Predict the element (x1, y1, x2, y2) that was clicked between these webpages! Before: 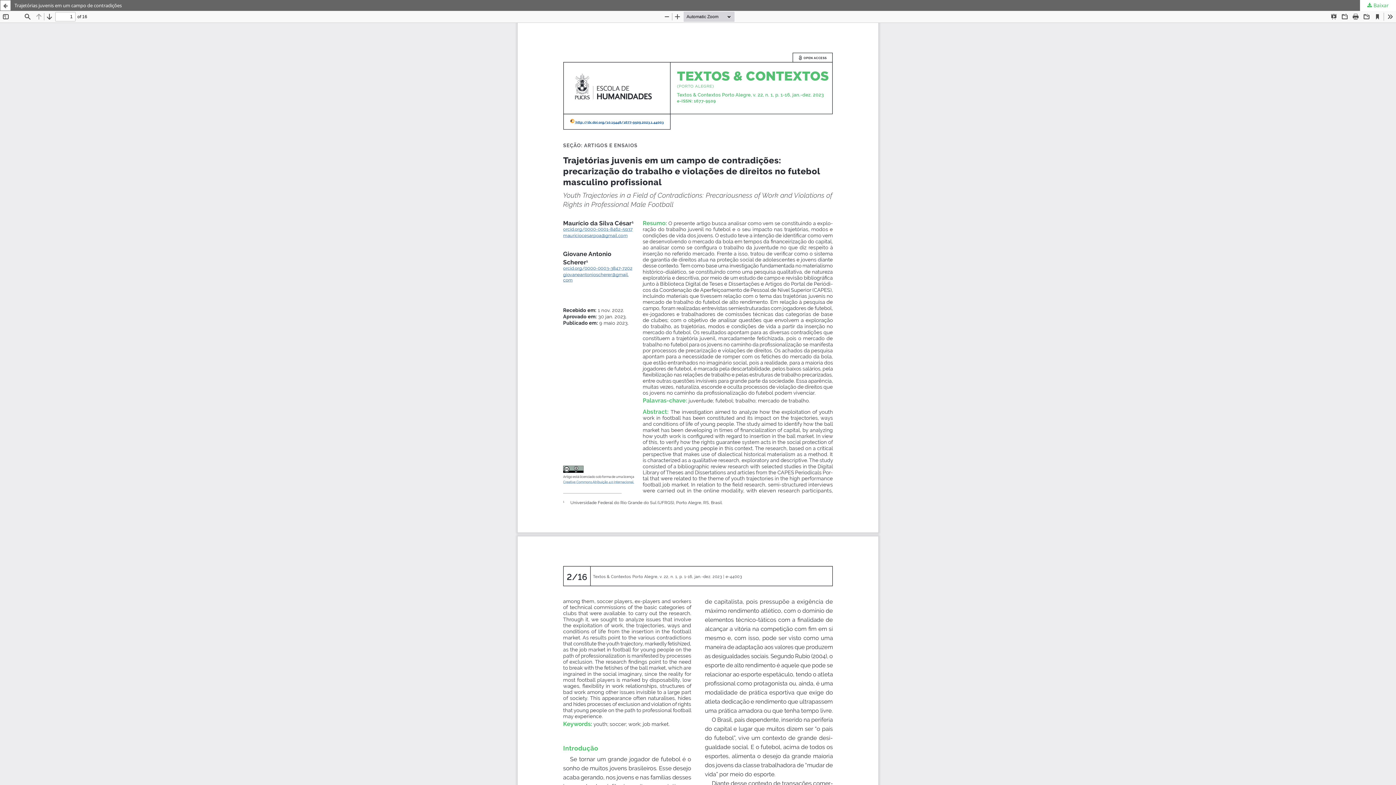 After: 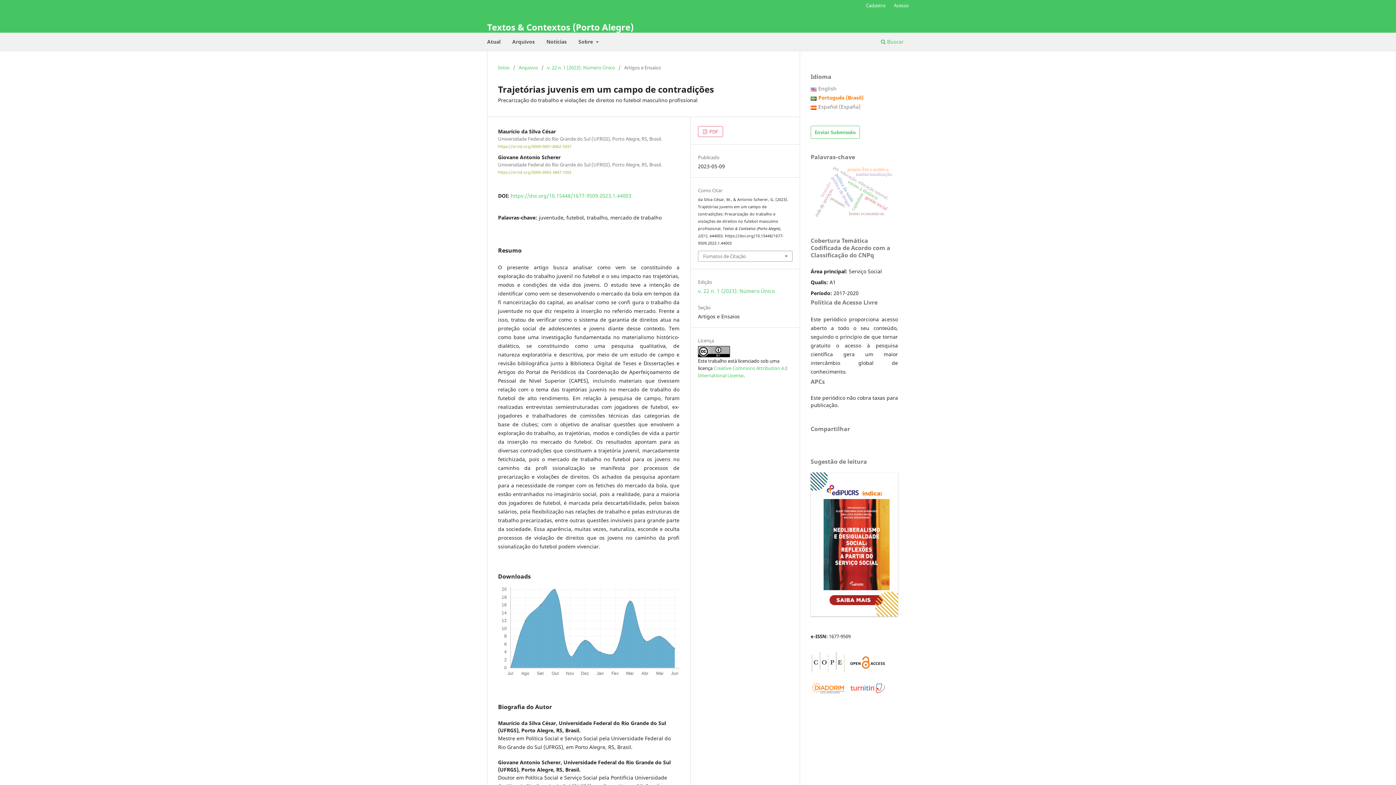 Action: label: Voltar aos Detalhes do Artigo bbox: (0, 0, 10, 10)